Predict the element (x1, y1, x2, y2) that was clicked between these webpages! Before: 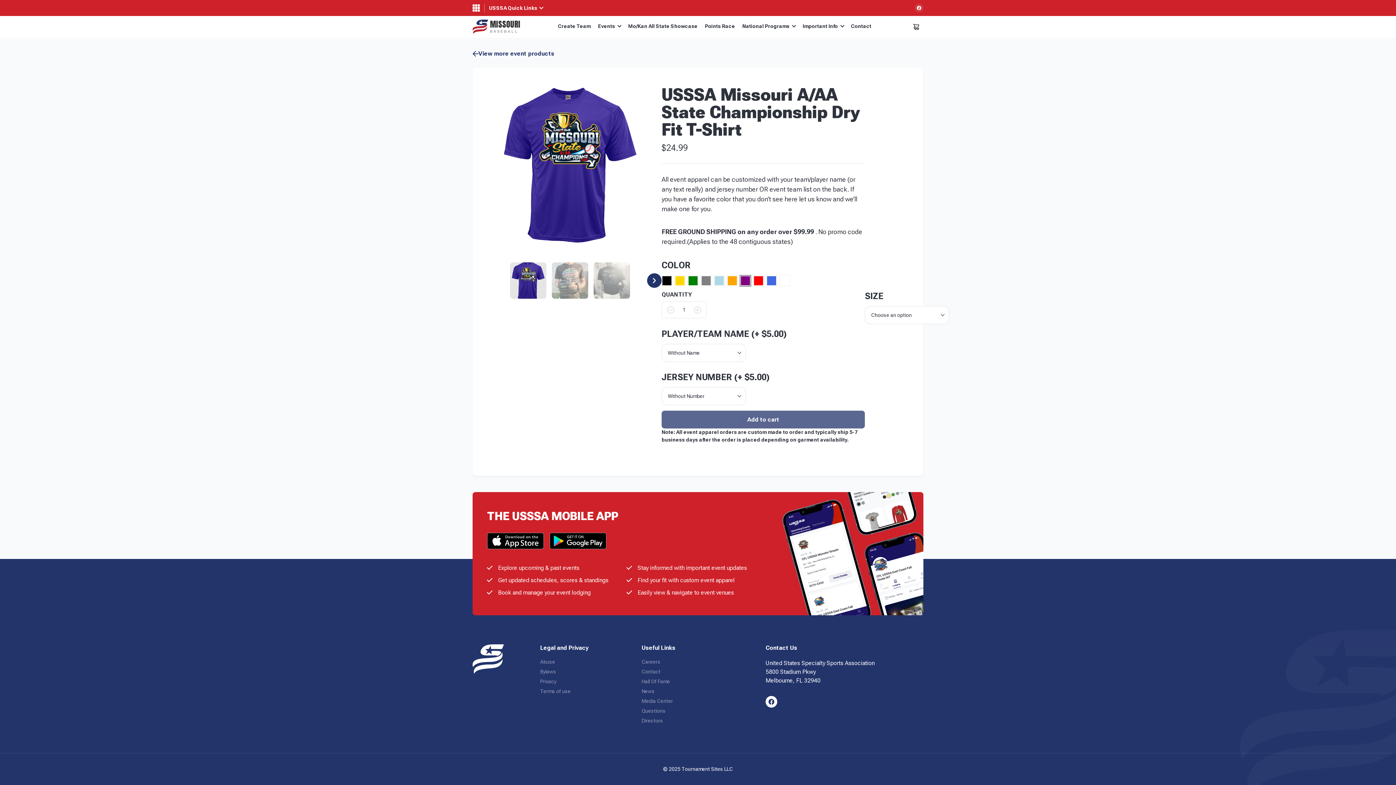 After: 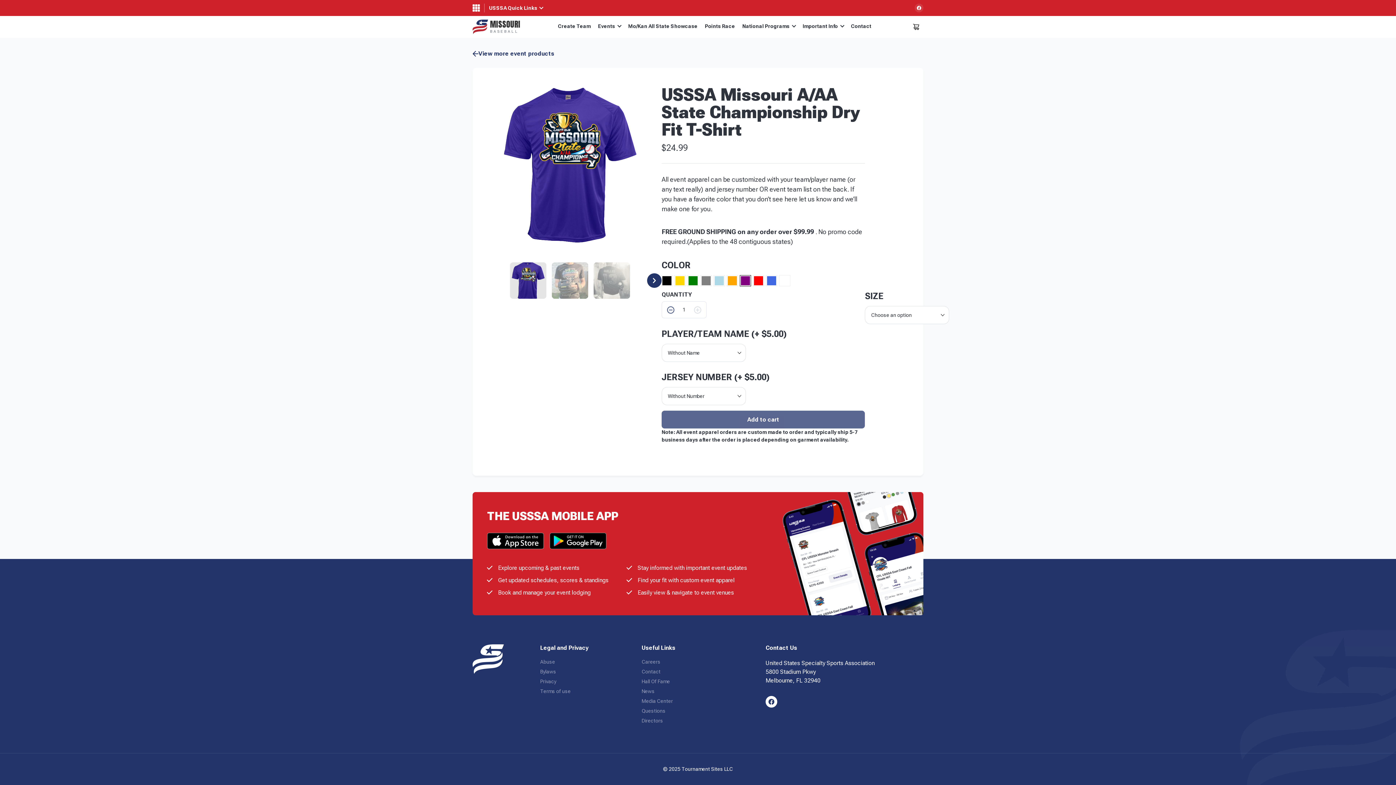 Action: bbox: (666, 301, 675, 318)